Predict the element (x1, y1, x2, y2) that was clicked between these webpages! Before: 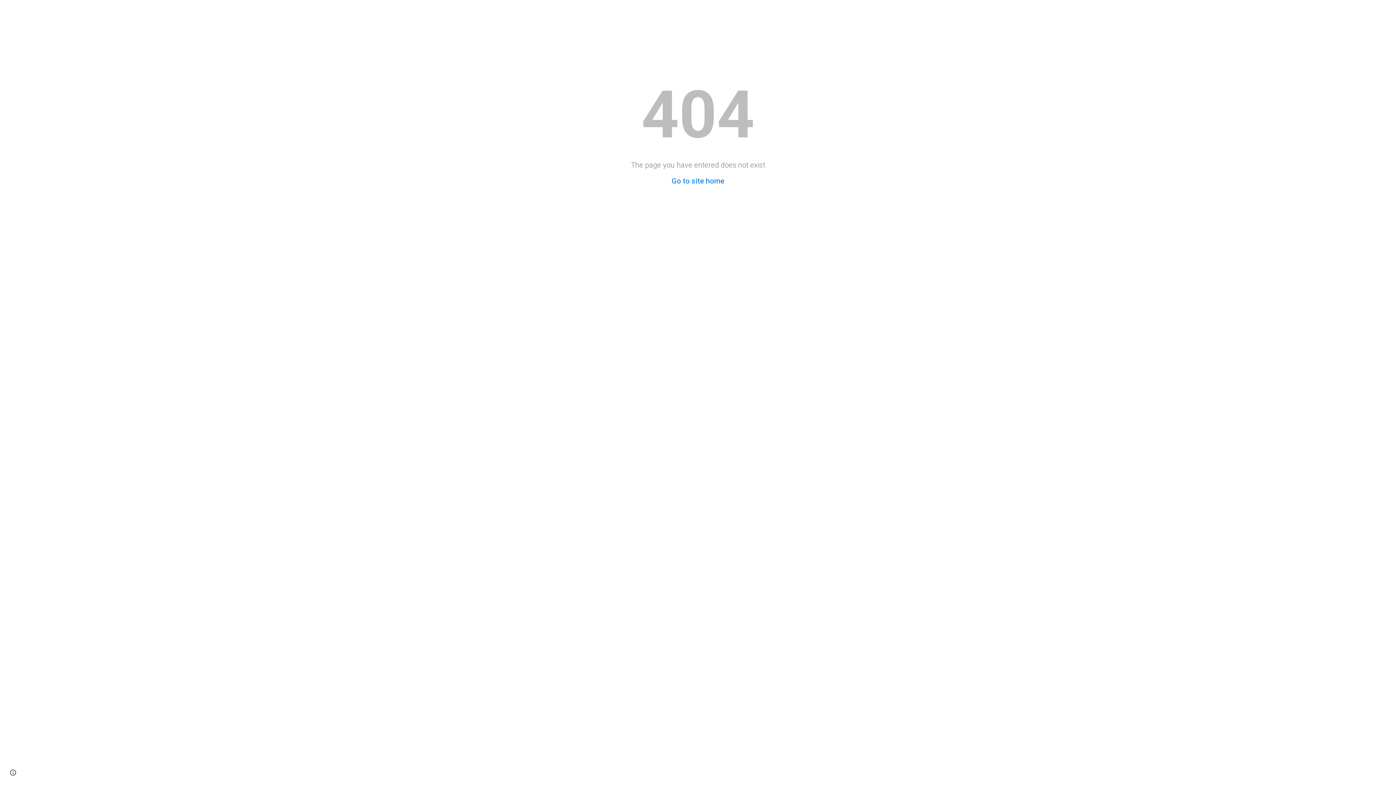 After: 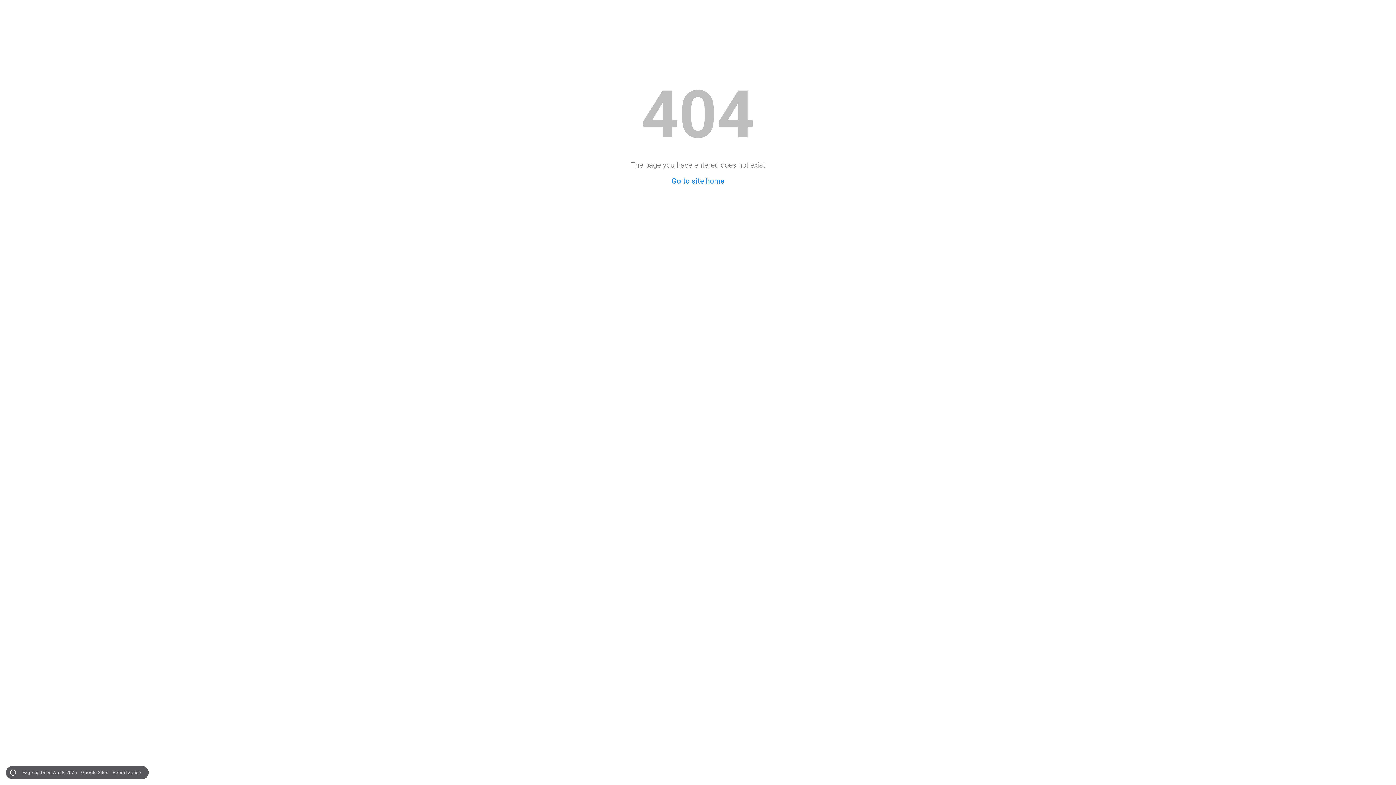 Action: bbox: (8, 768, 18, 778) label: Site actions